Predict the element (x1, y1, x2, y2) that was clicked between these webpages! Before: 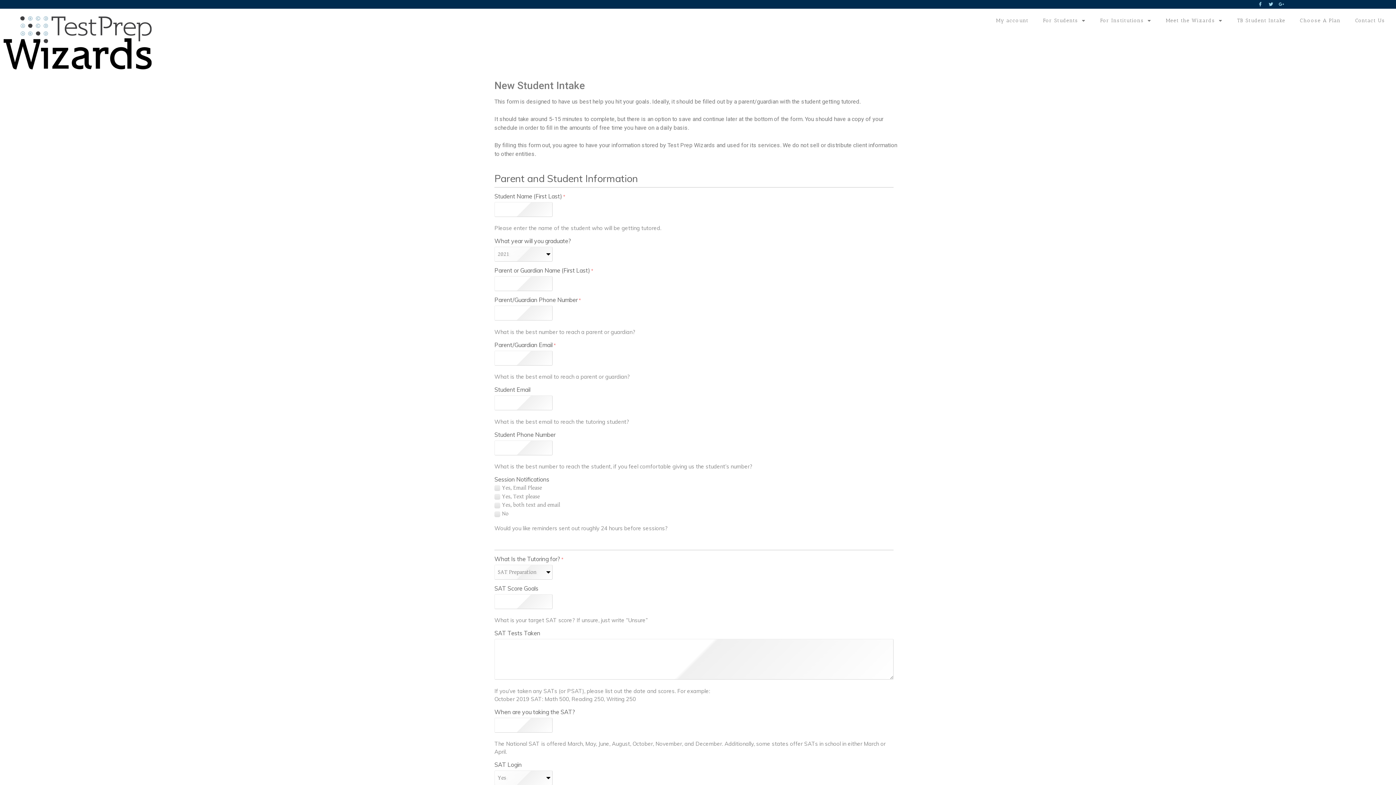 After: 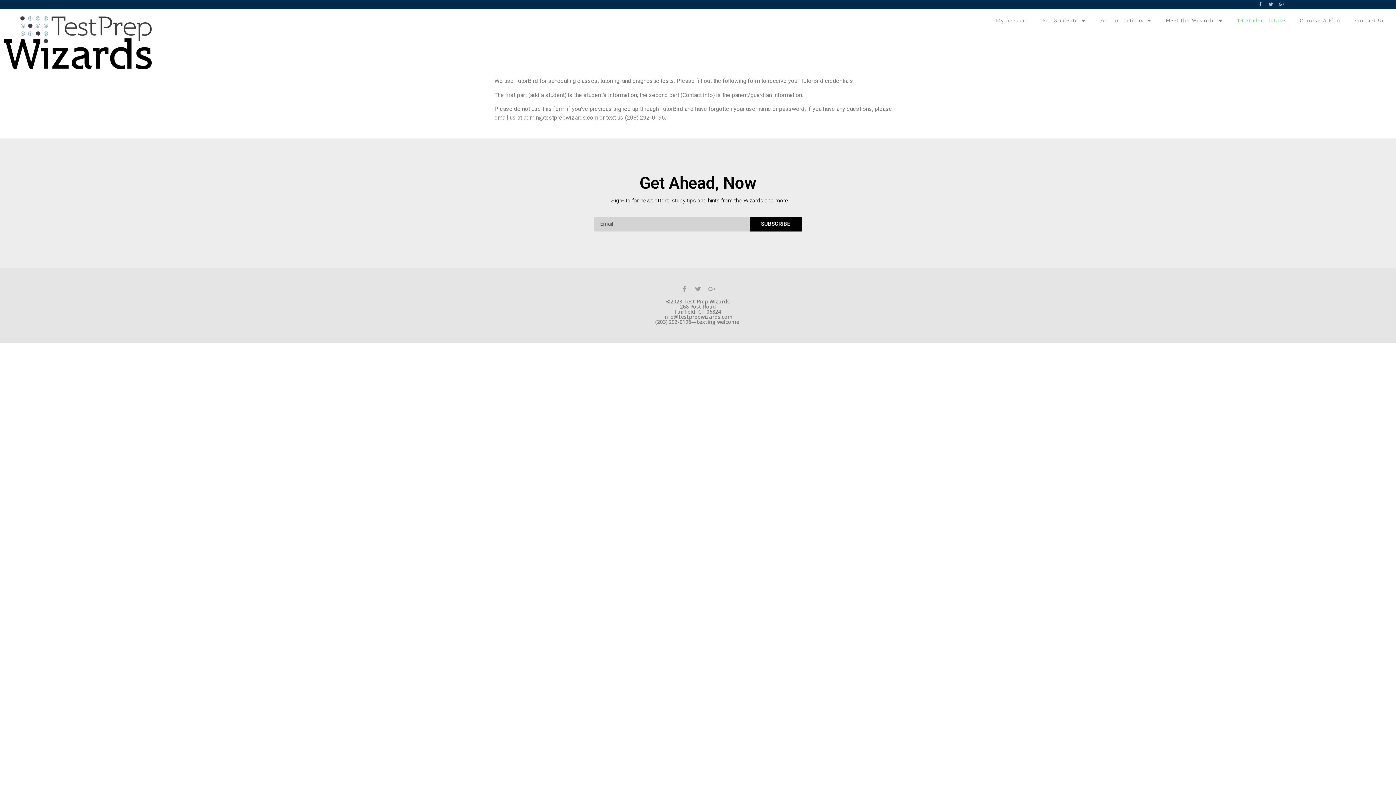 Action: bbox: (1230, 12, 1293, 29) label: TB Student Intake